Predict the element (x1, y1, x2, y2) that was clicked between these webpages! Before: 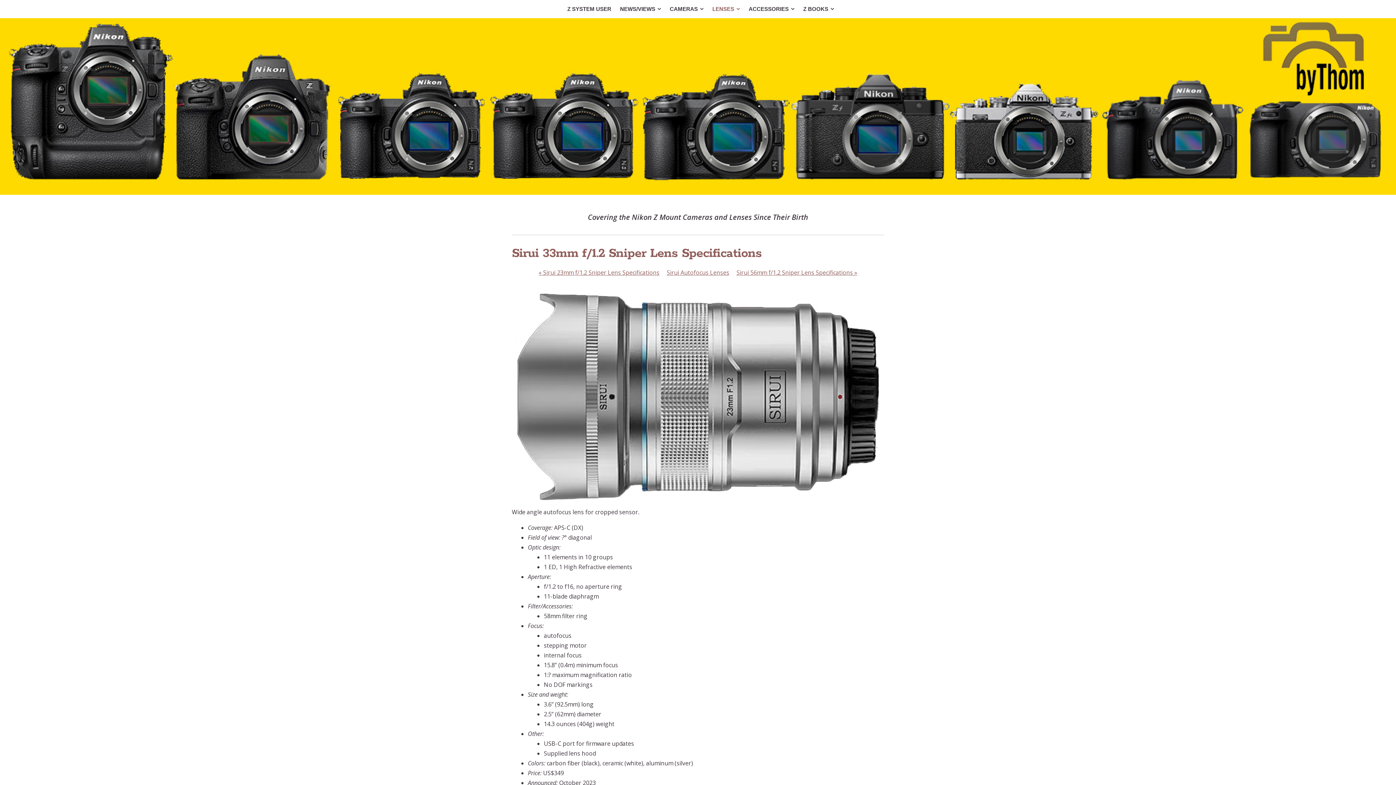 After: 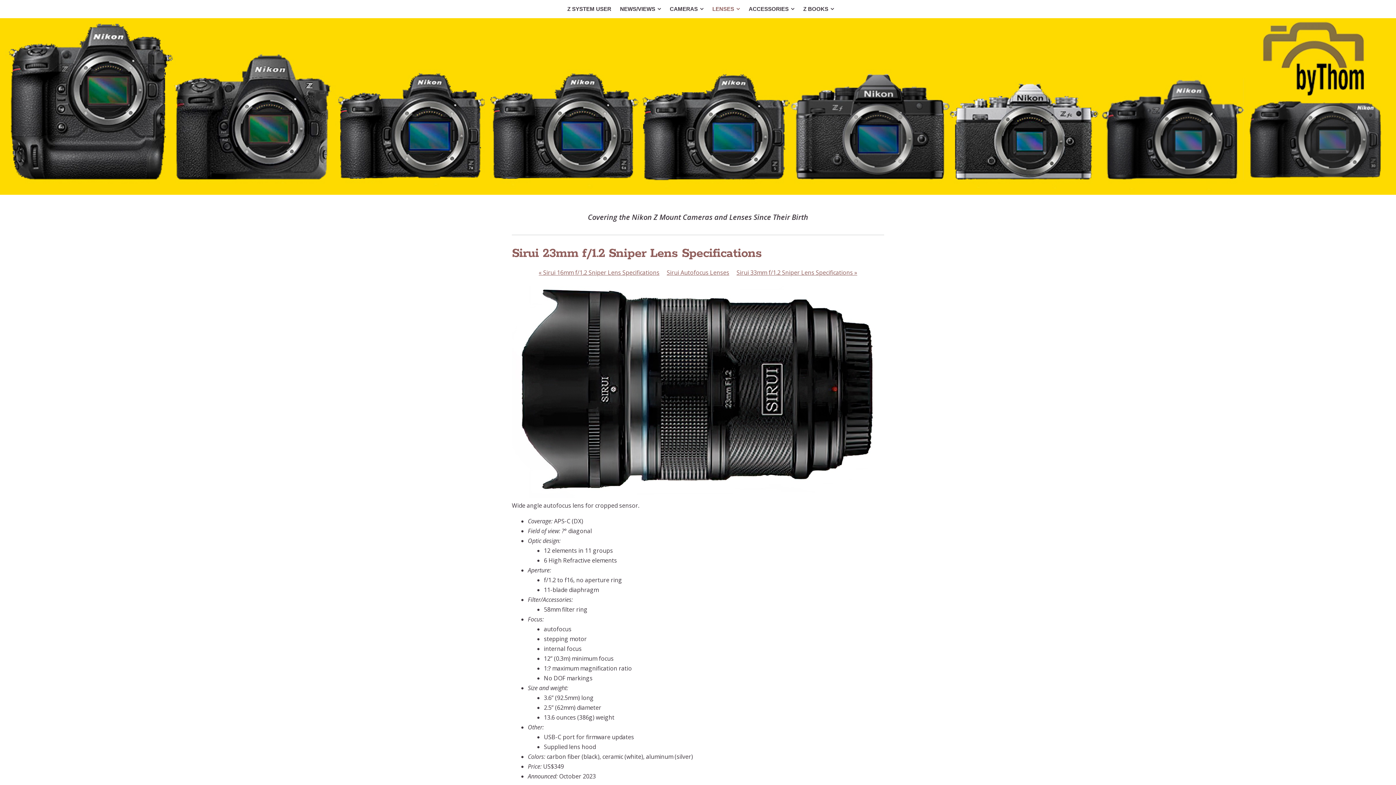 Action: bbox: (538, 268, 659, 276) label: « Sirui 23mm f/1.2 Sniper Lens Specifications